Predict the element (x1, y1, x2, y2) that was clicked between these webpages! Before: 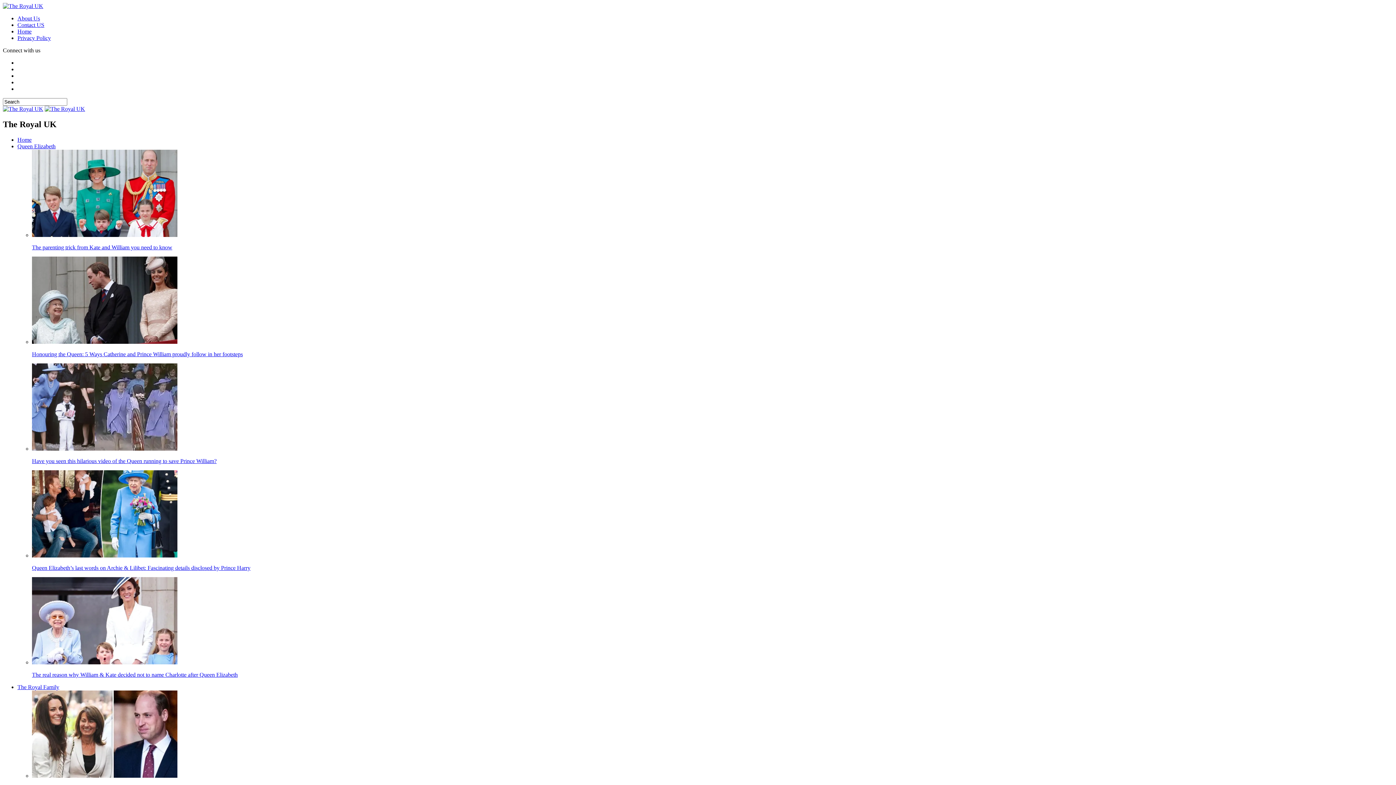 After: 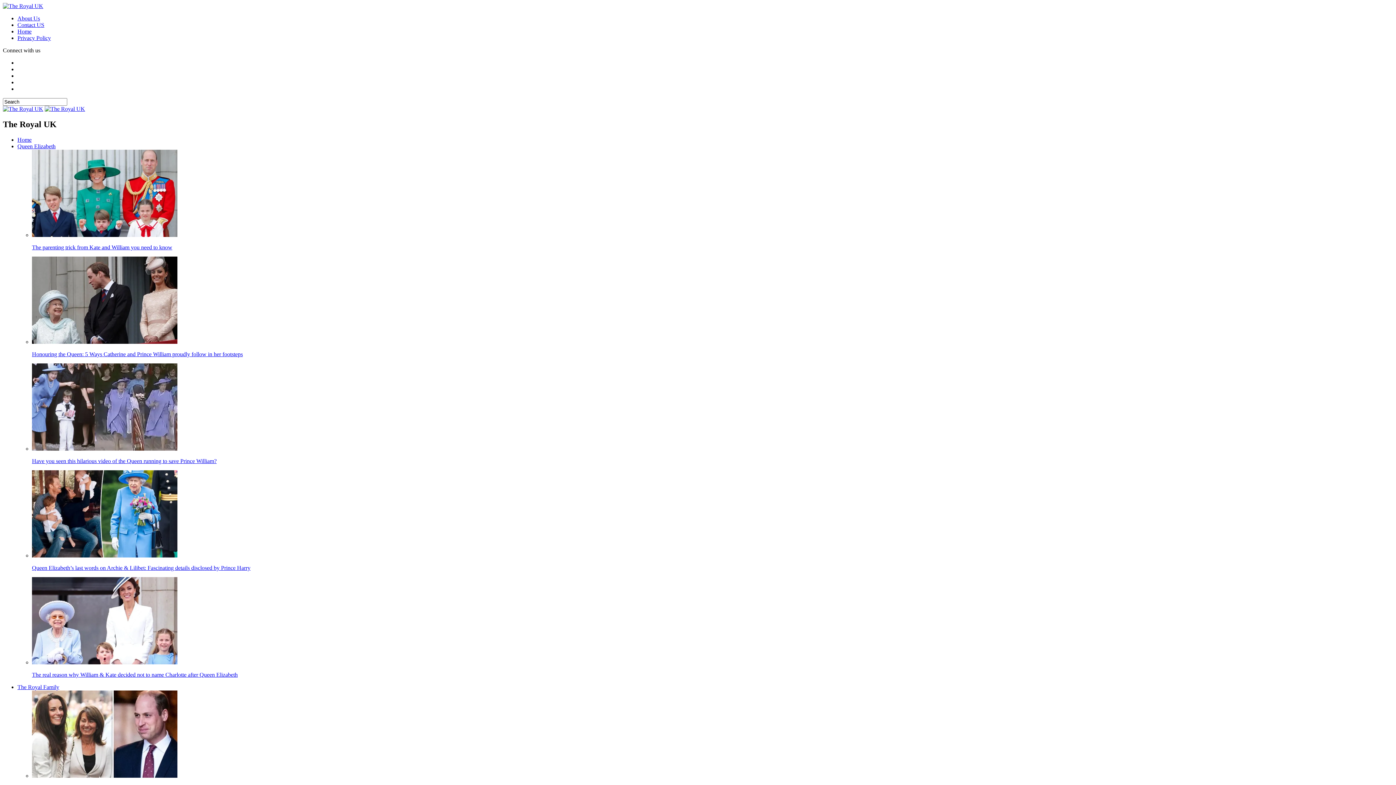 Action: bbox: (17, 684, 59, 690) label: The Royal Family